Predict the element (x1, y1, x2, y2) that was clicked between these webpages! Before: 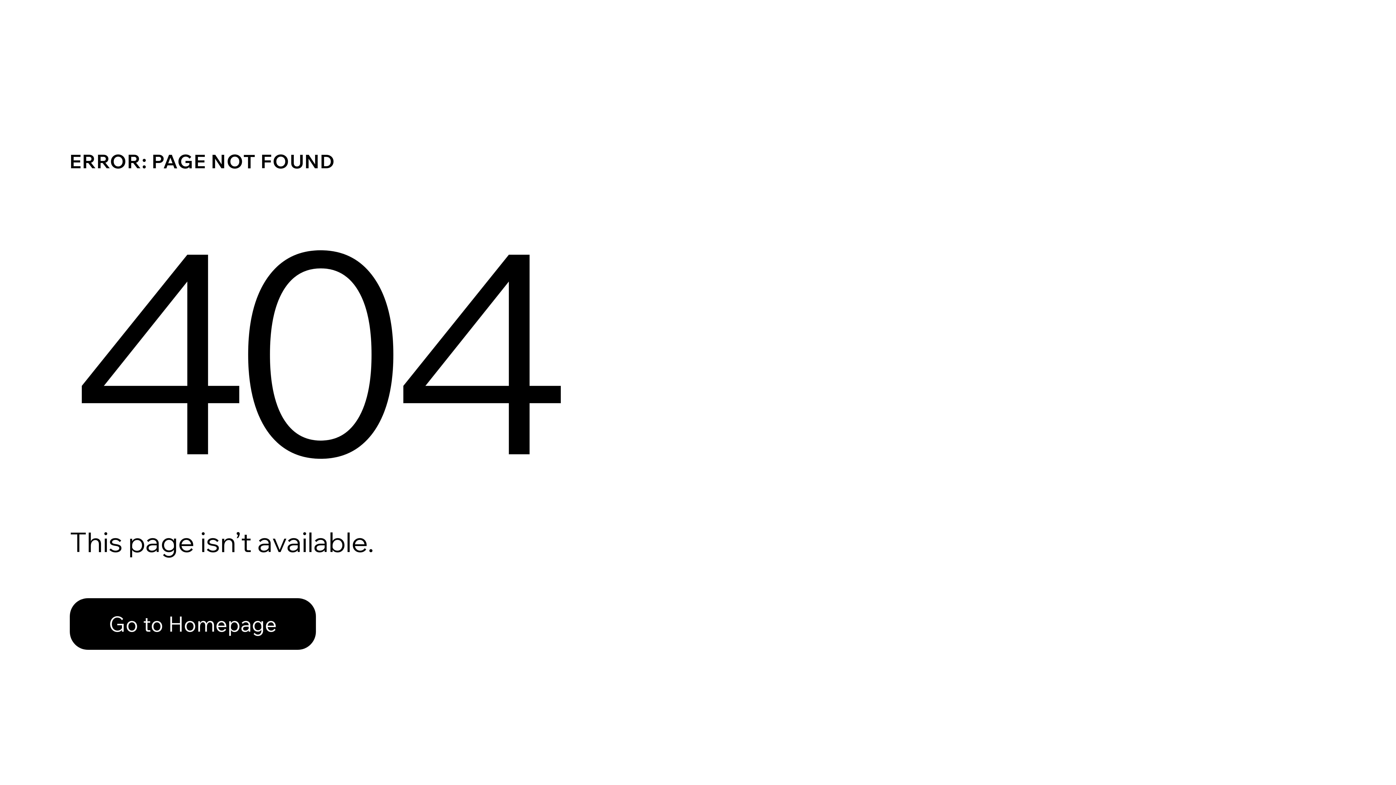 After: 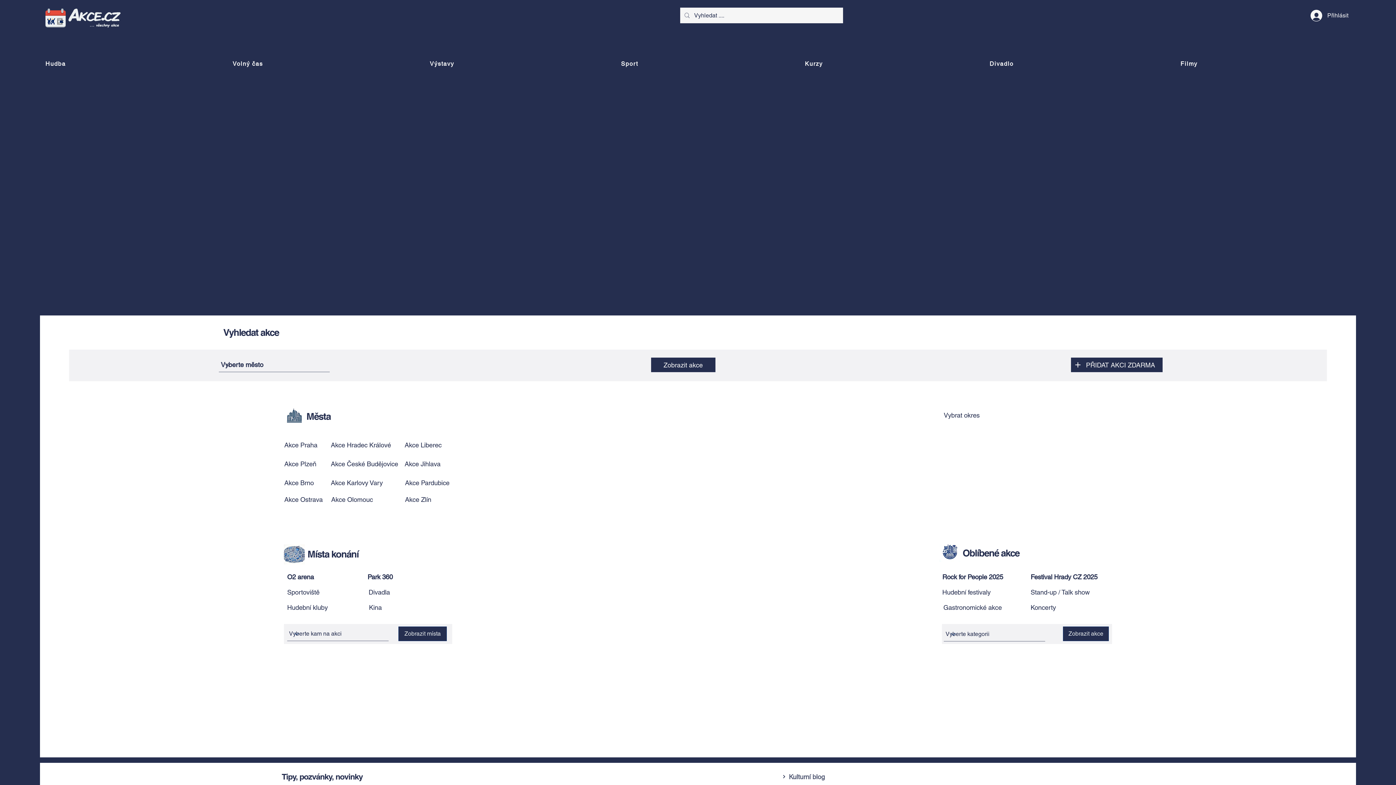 Action: label: Go to Homepage bbox: (69, 598, 316, 650)